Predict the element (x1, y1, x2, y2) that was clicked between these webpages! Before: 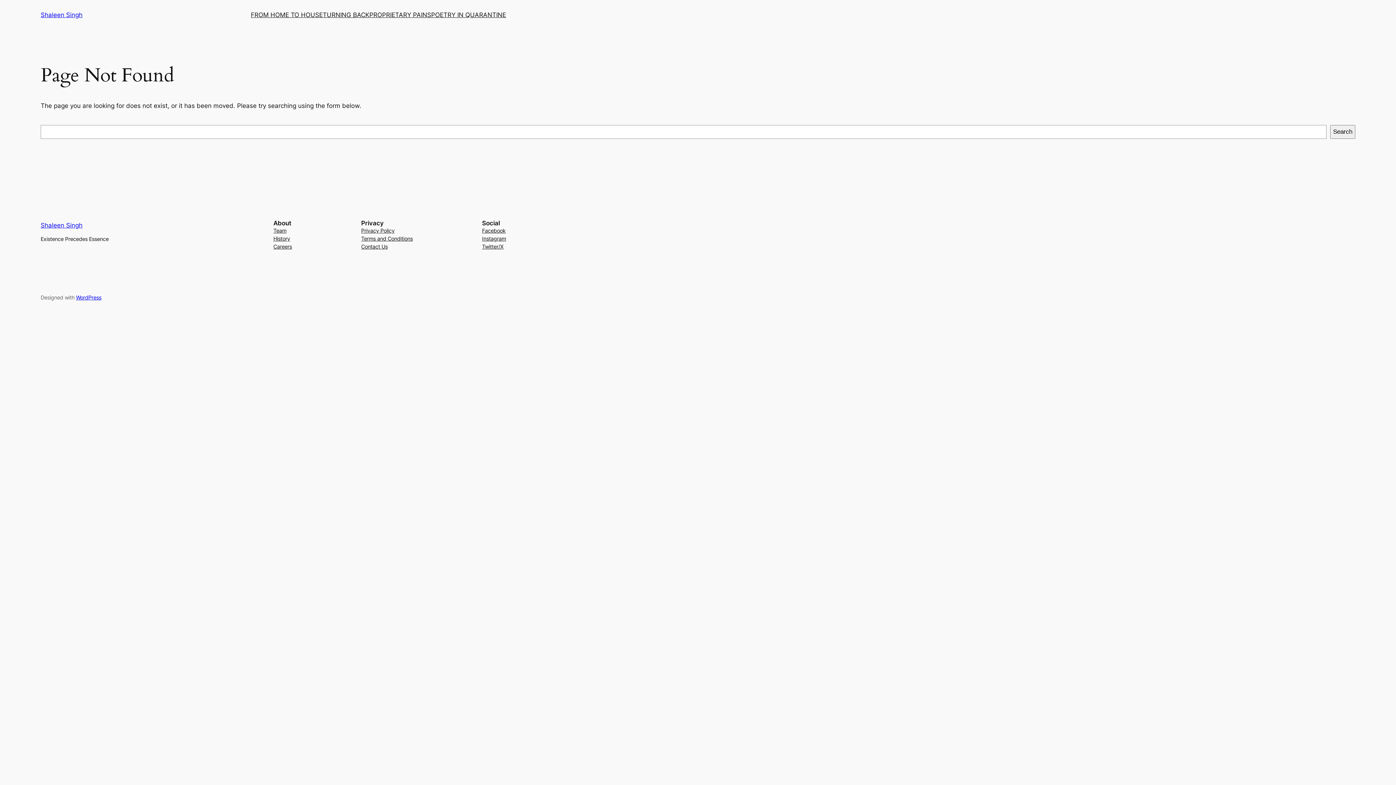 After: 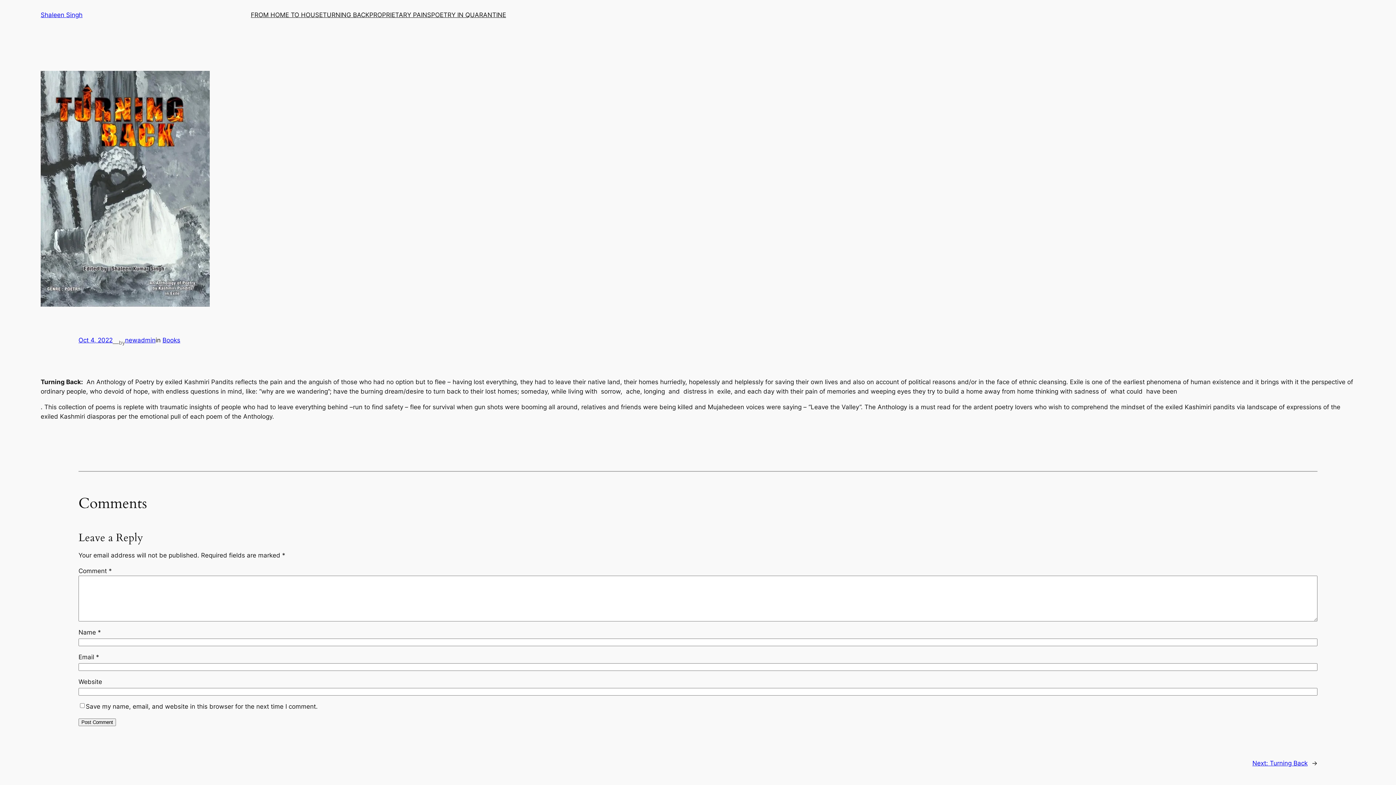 Action: label: TURNING BACK bbox: (322, 10, 369, 19)